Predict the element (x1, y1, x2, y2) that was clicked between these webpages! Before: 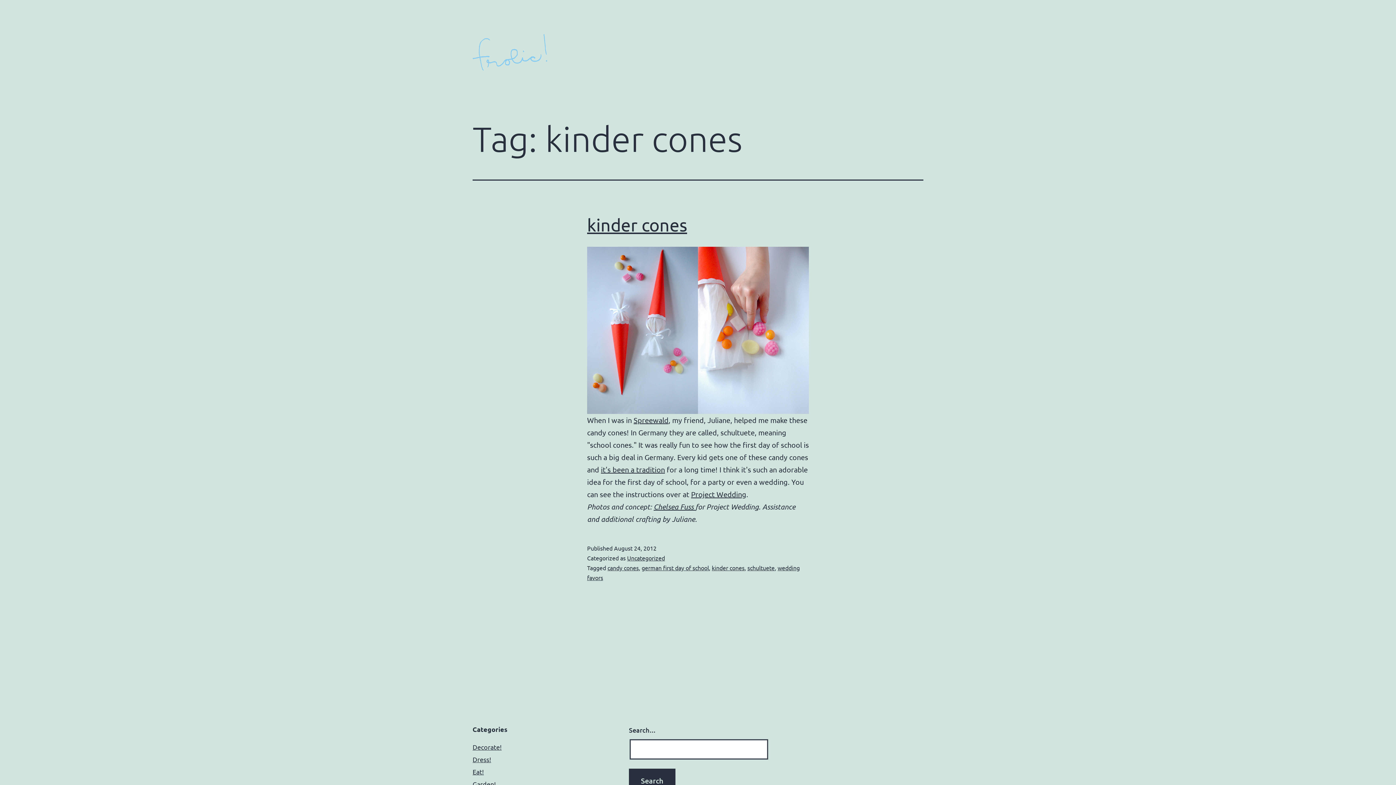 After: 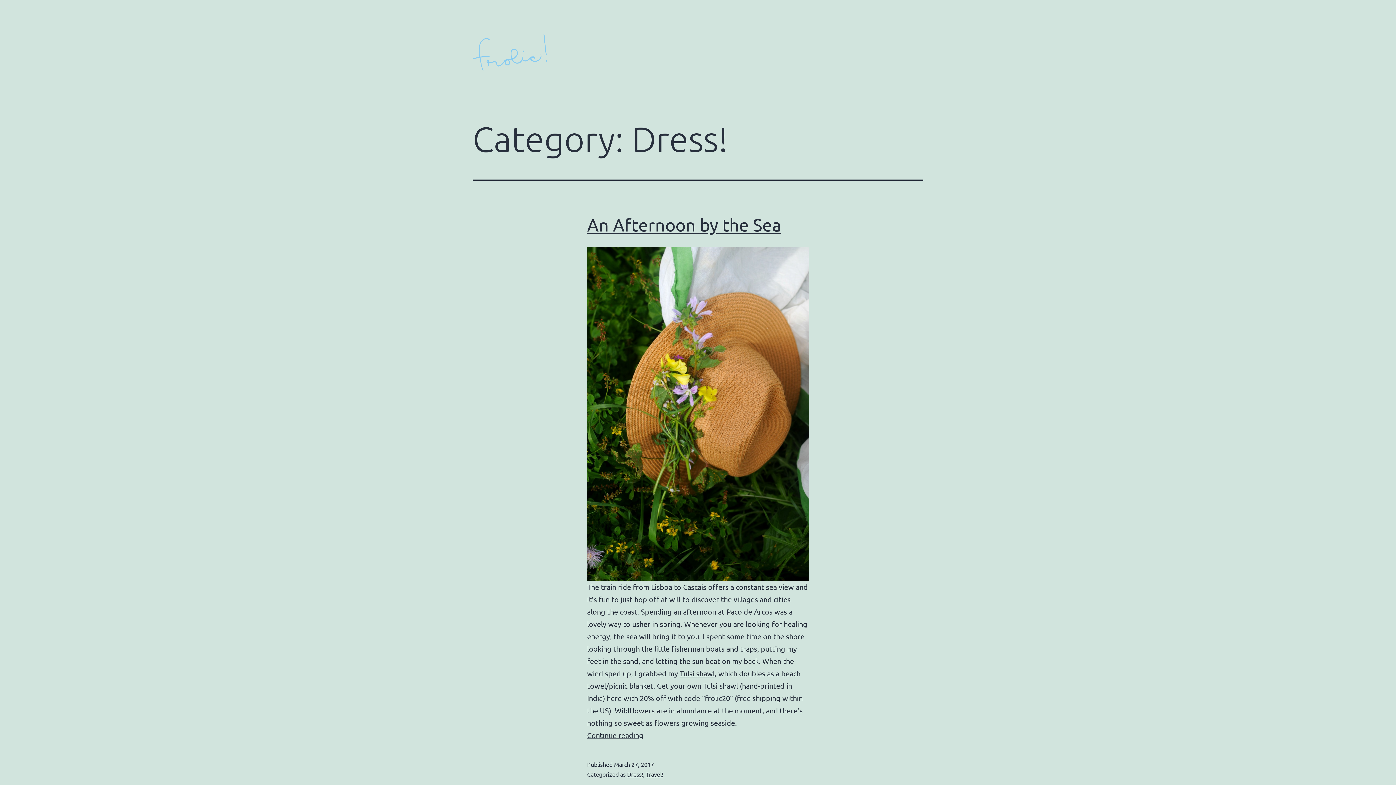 Action: bbox: (472, 755, 491, 763) label: Dress!